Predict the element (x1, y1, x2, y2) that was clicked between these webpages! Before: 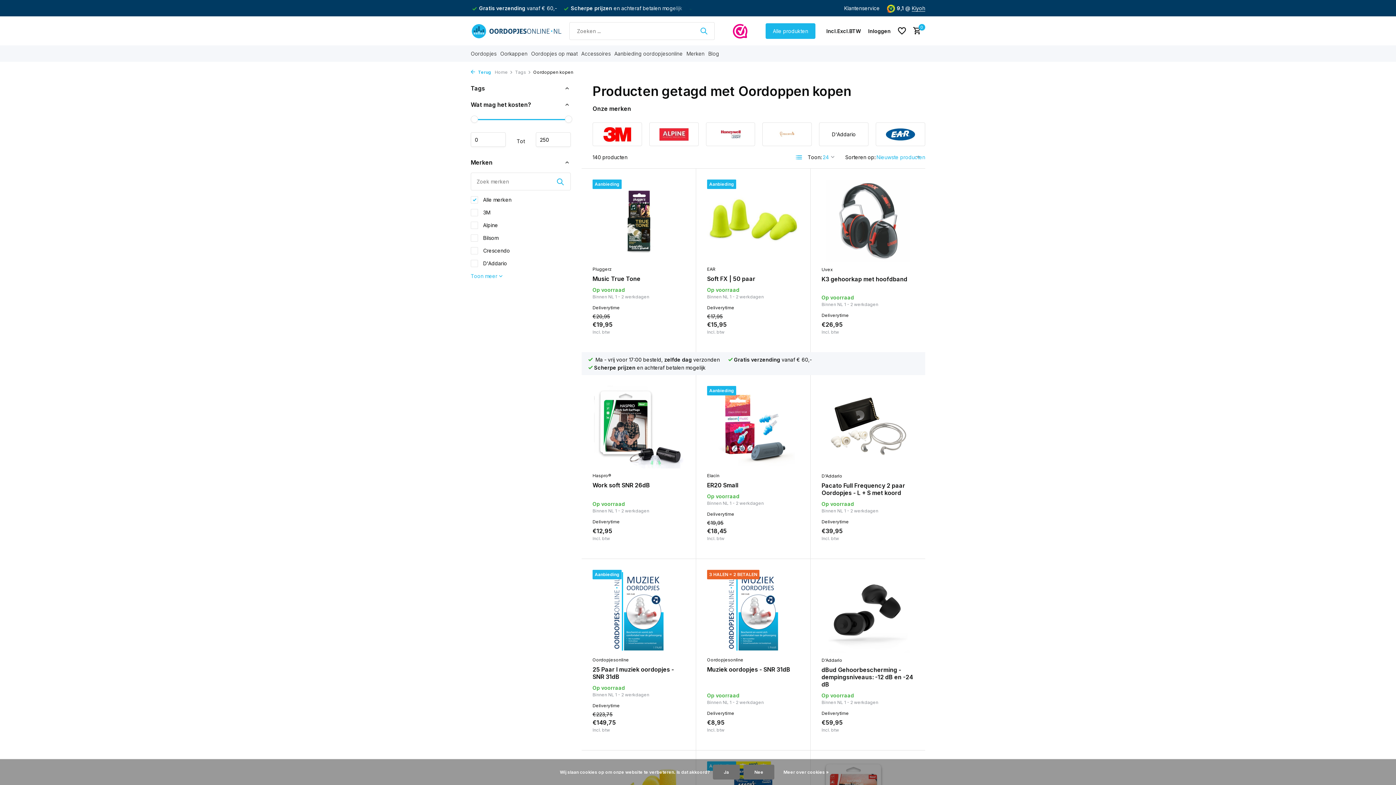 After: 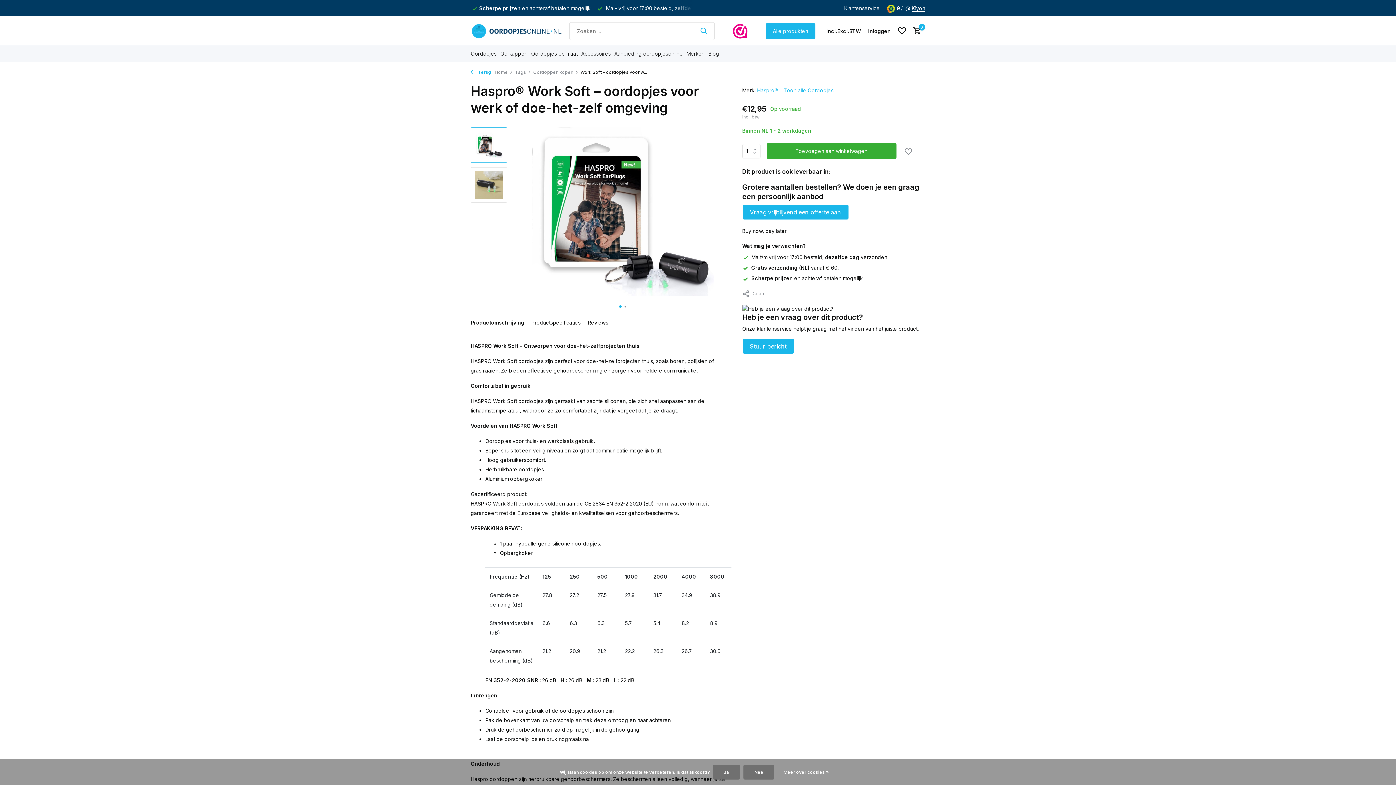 Action: bbox: (592, 481, 685, 489) label: Work soft SNR 26dB